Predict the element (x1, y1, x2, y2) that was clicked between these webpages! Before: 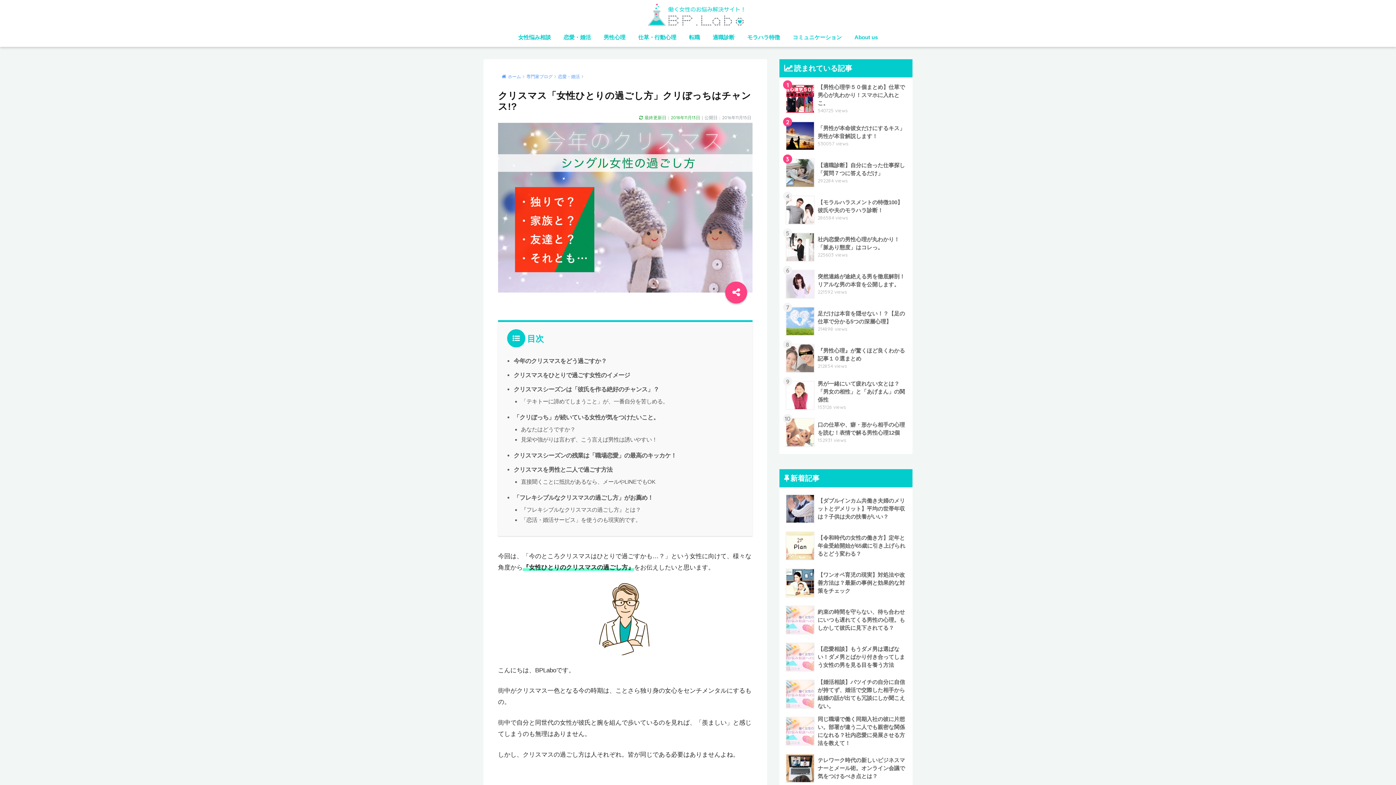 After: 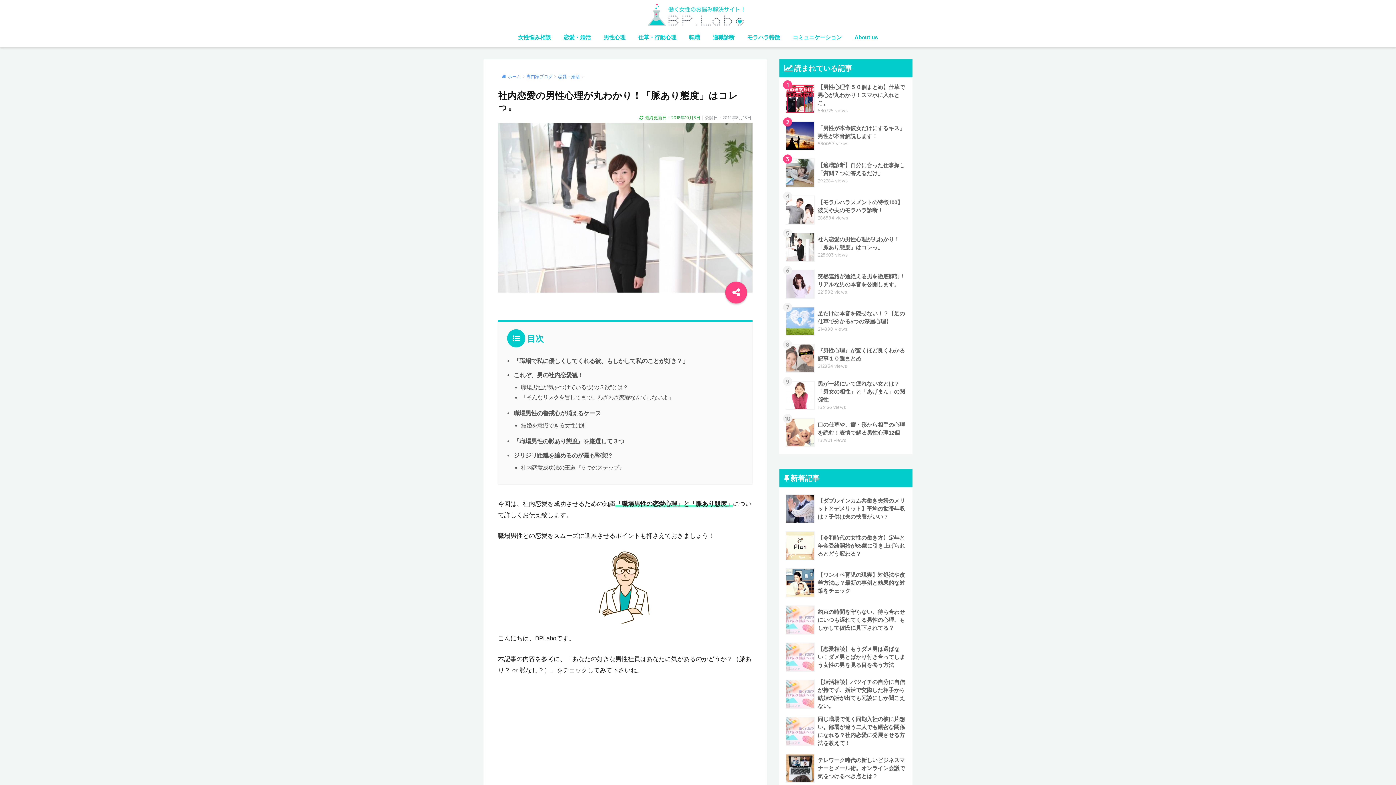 Action: label: 	社内恋愛の男性心理が丸わかり！「脈あり態度」はコレっ。
225603 views bbox: (783, 228, 908, 265)